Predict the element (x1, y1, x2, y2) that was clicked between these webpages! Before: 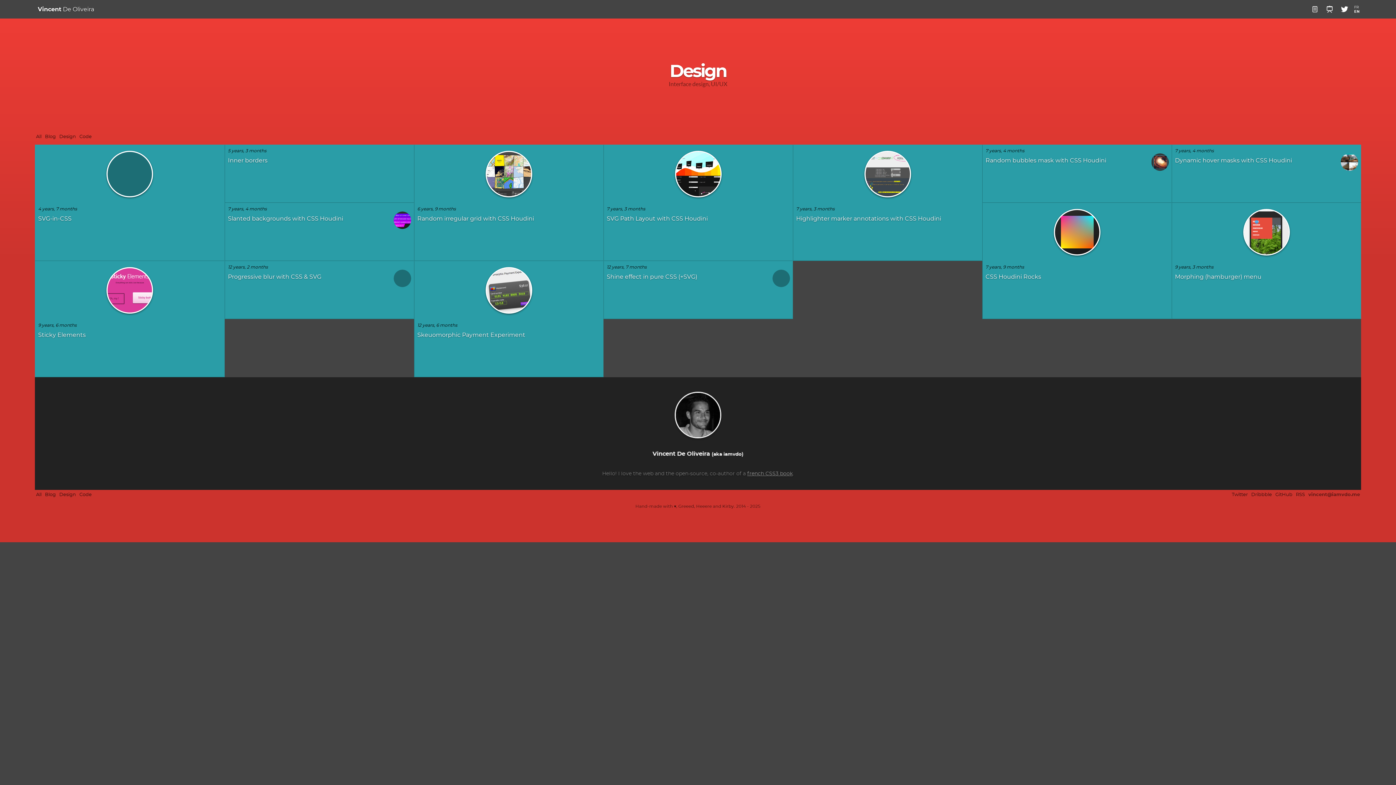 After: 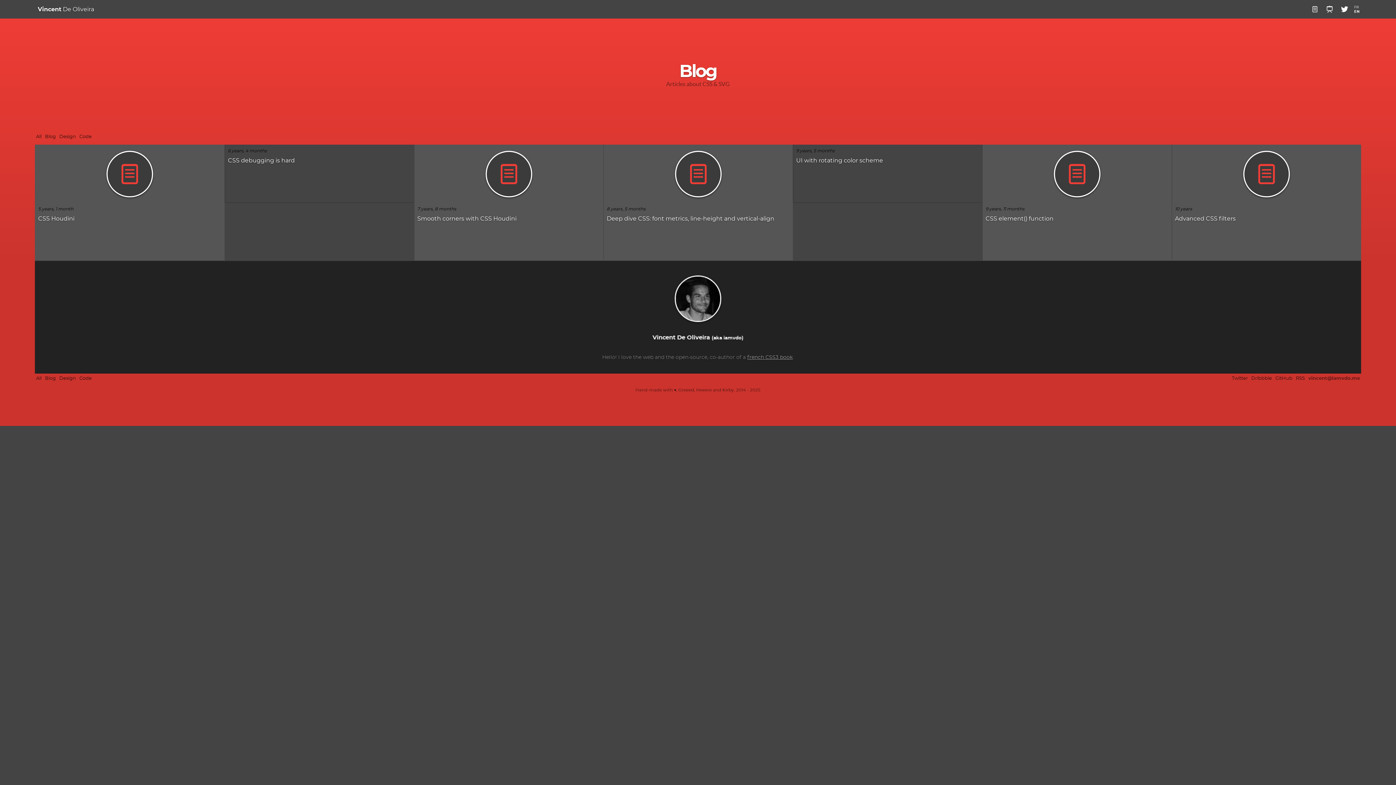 Action: bbox: (44, 134, 55, 139) label: Blog